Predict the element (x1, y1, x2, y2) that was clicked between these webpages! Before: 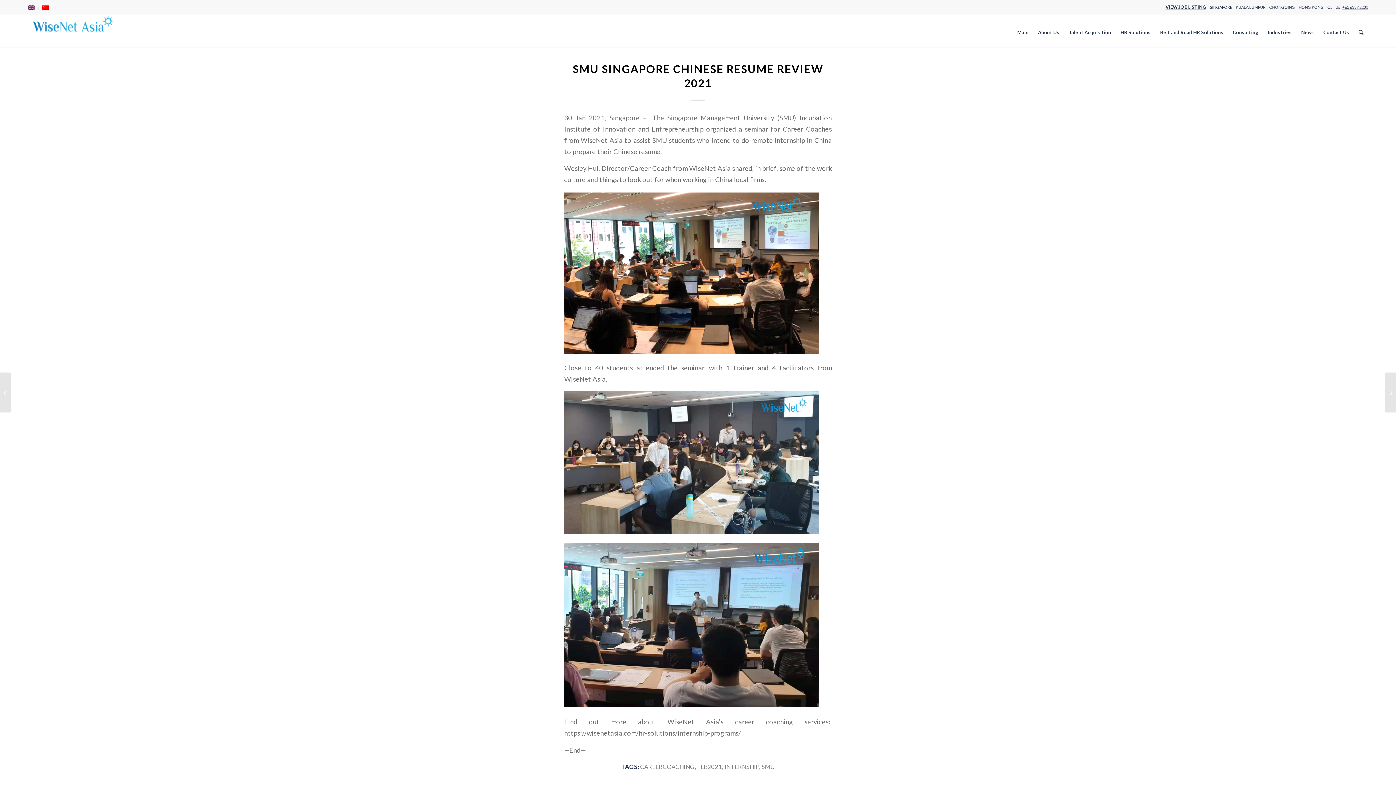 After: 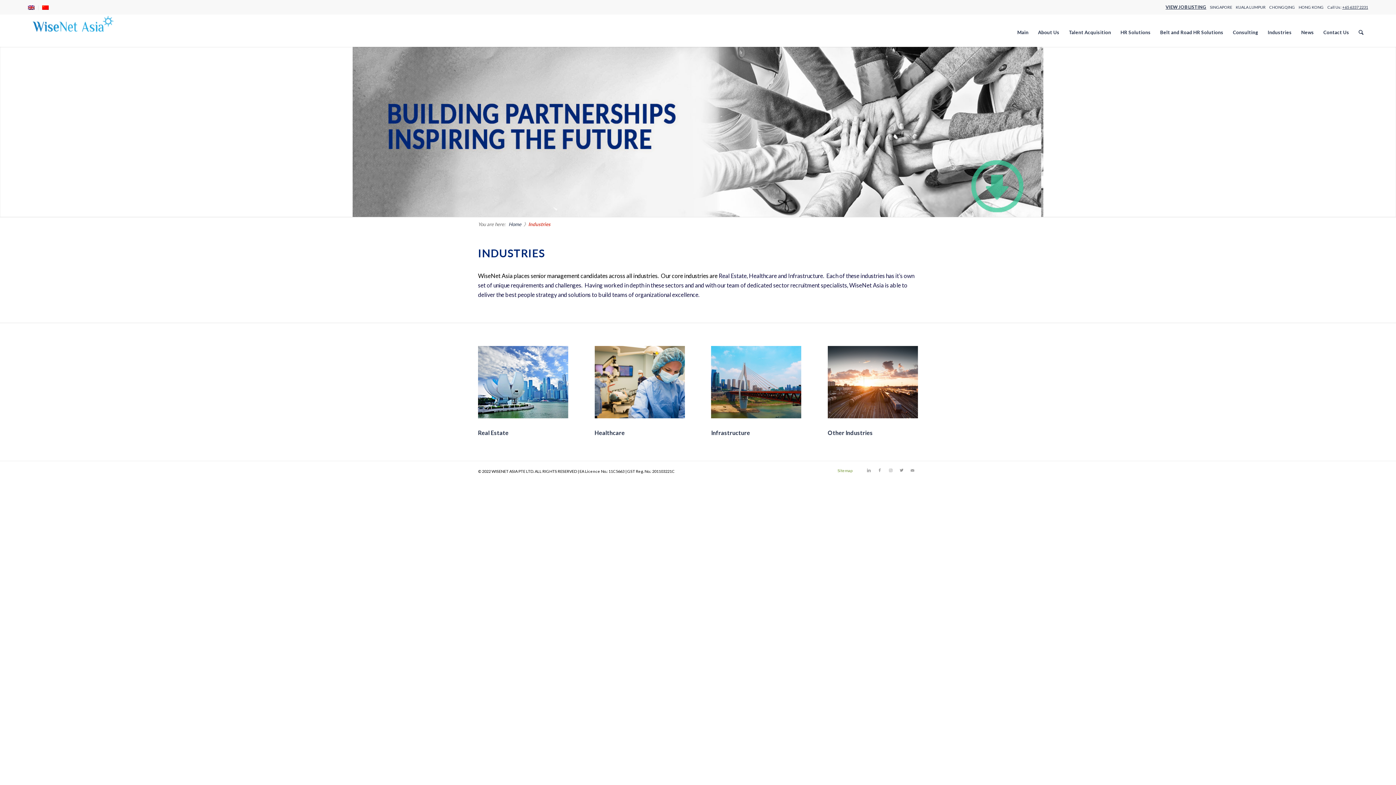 Action: bbox: (1263, 16, 1296, 48) label: Industries